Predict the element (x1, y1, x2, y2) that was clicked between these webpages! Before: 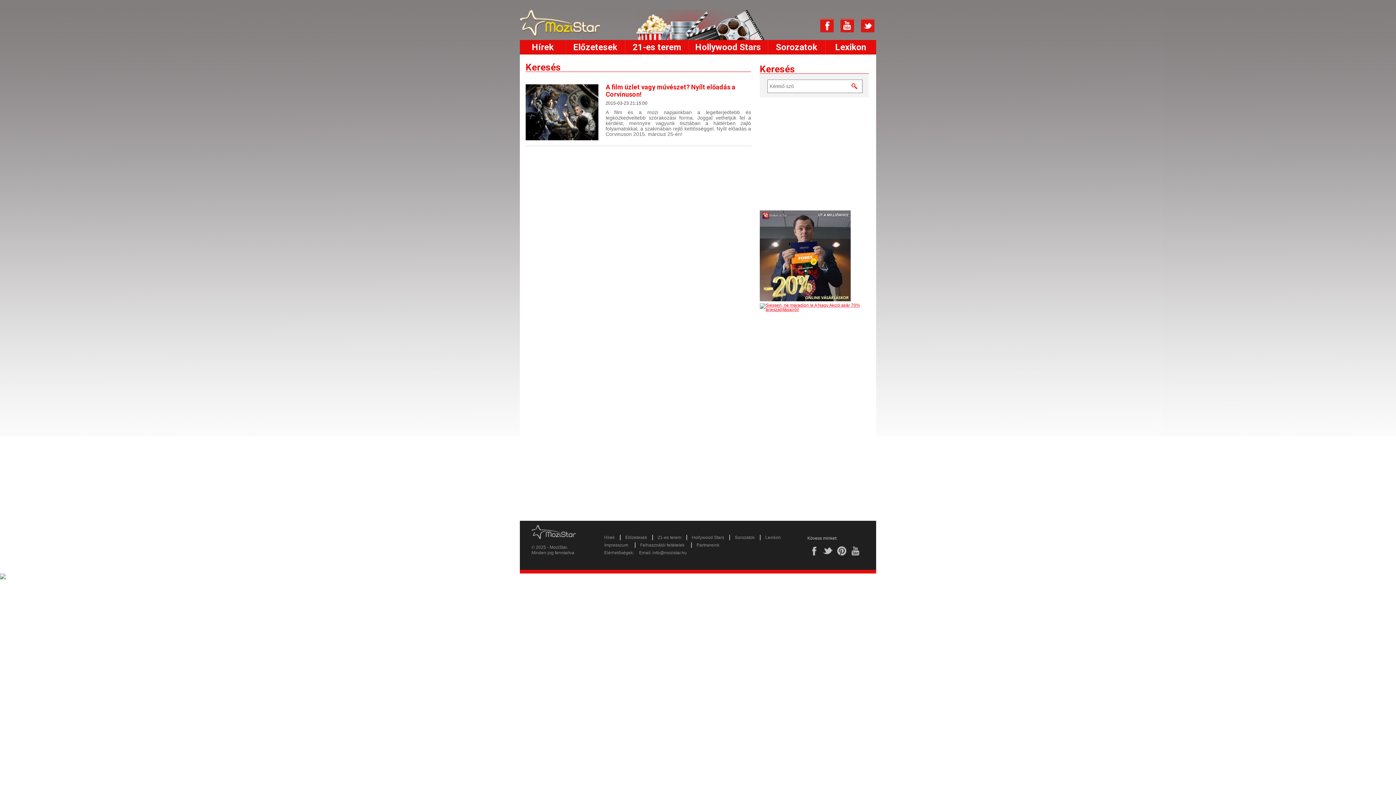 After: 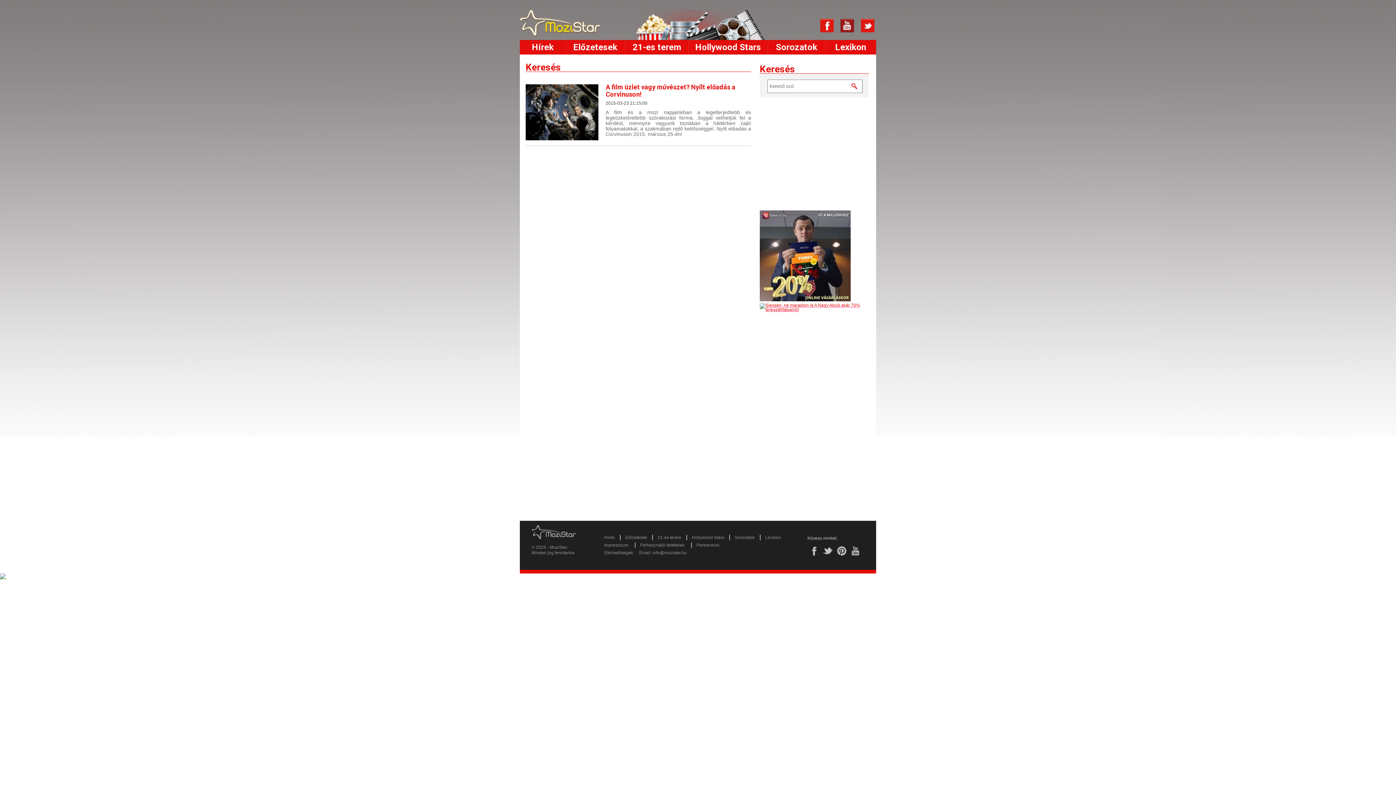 Action: bbox: (840, 18, 854, 32)